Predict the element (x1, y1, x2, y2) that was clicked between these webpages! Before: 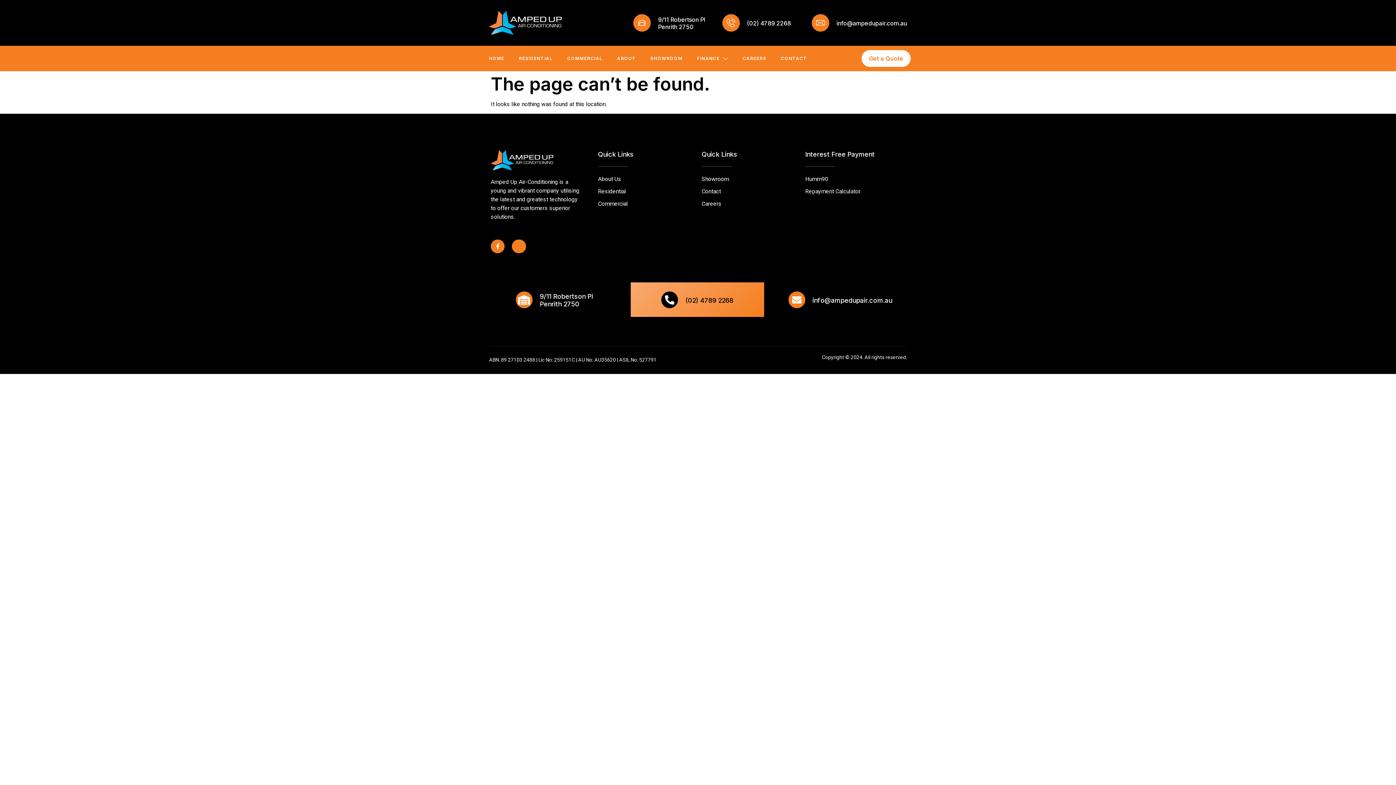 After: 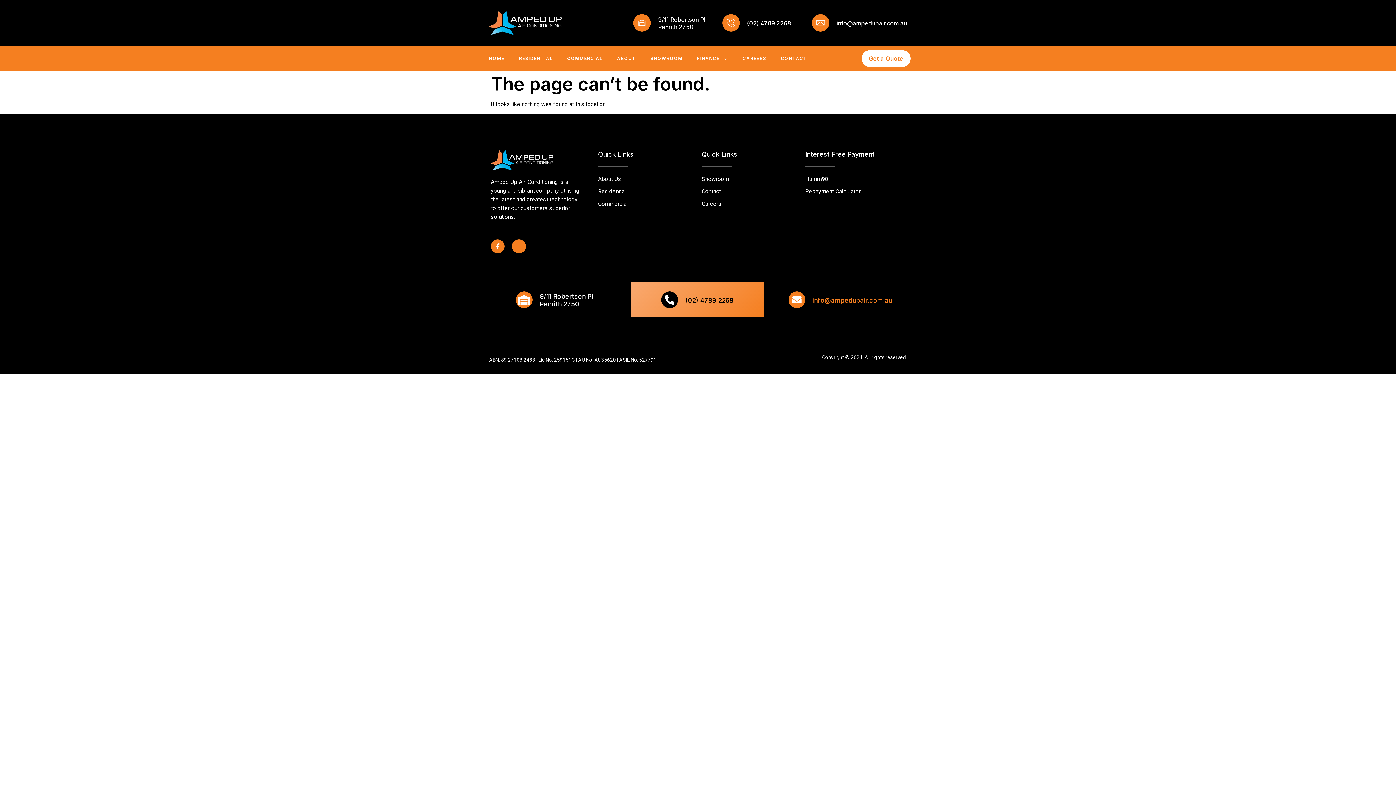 Action: label: info@ampedupair.com.au bbox: (812, 296, 892, 304)